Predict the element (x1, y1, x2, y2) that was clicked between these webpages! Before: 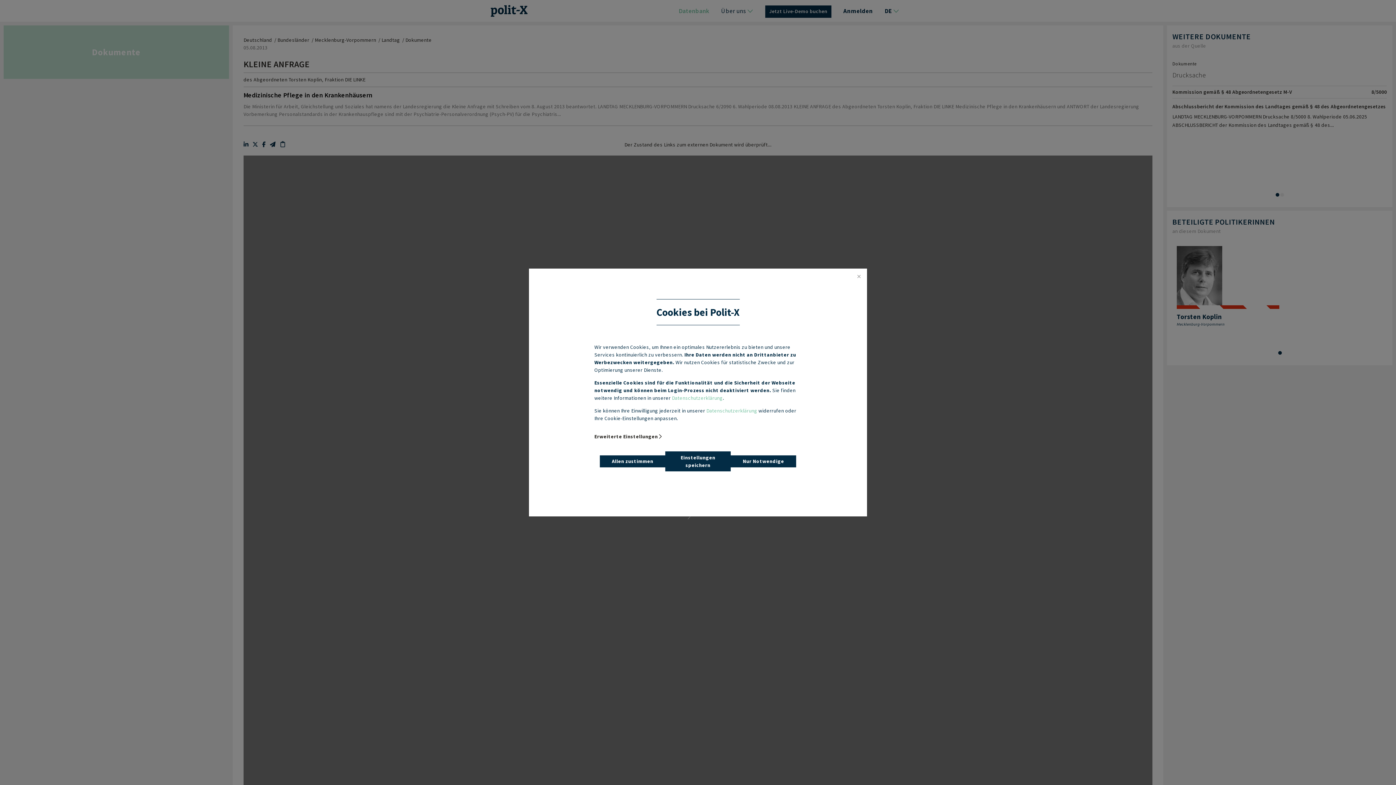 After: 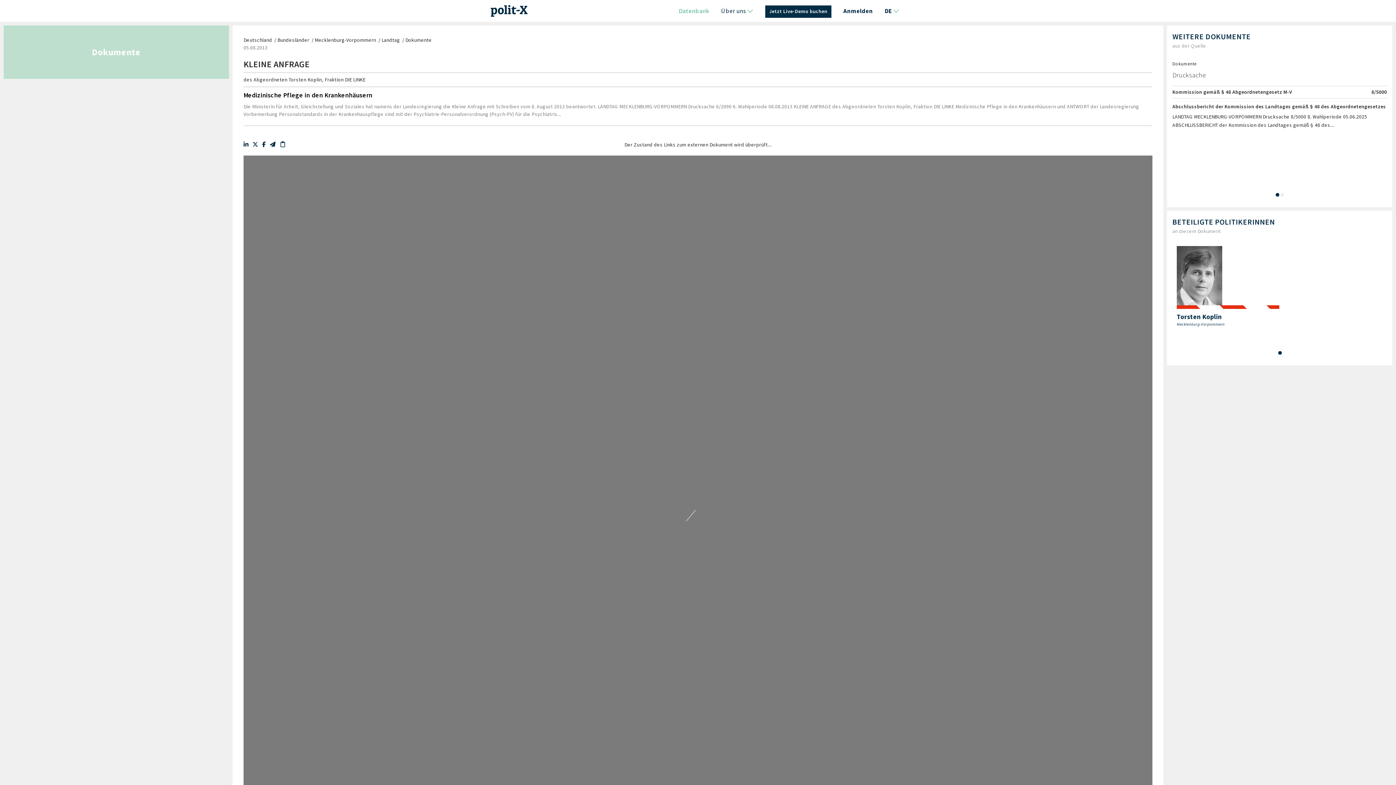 Action: bbox: (665, 451, 730, 471) label: Einstellungen speichern